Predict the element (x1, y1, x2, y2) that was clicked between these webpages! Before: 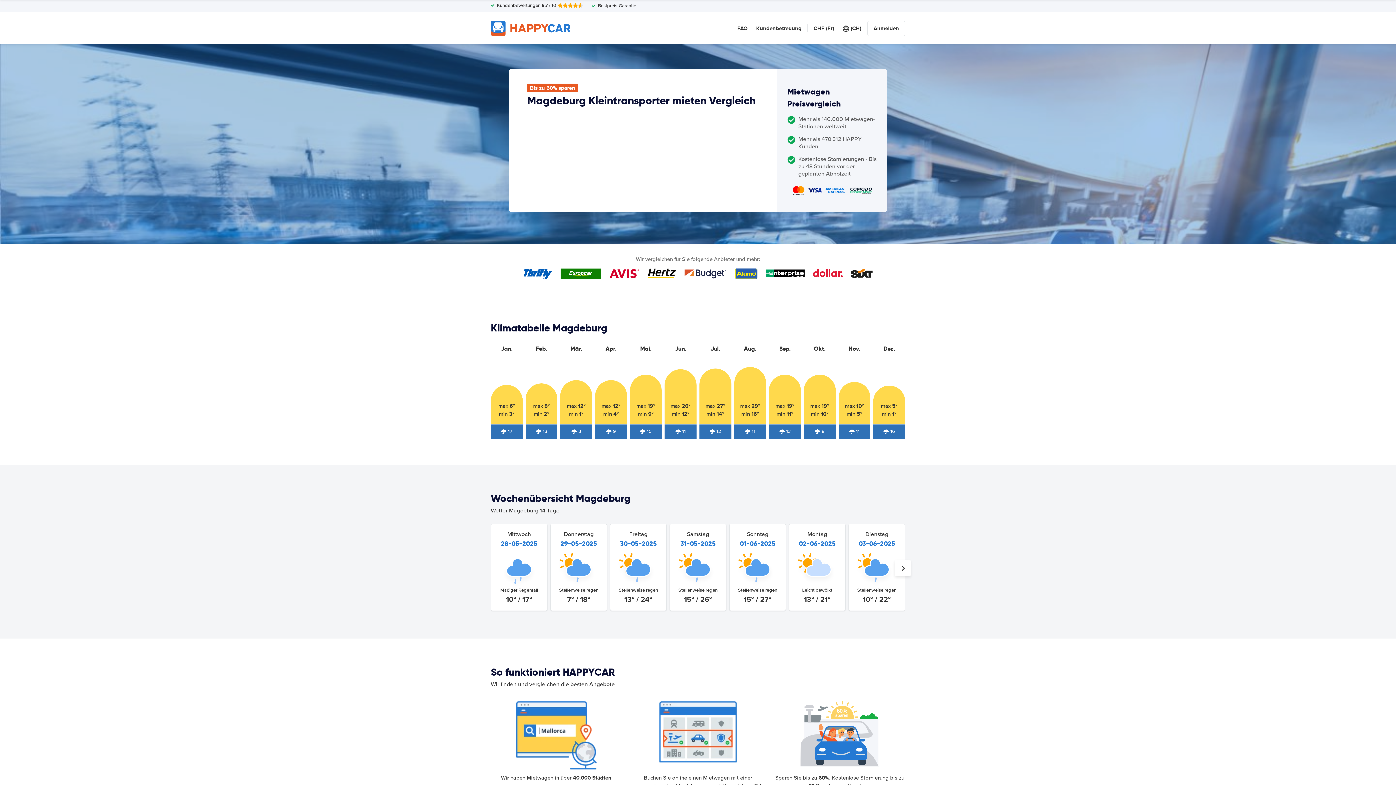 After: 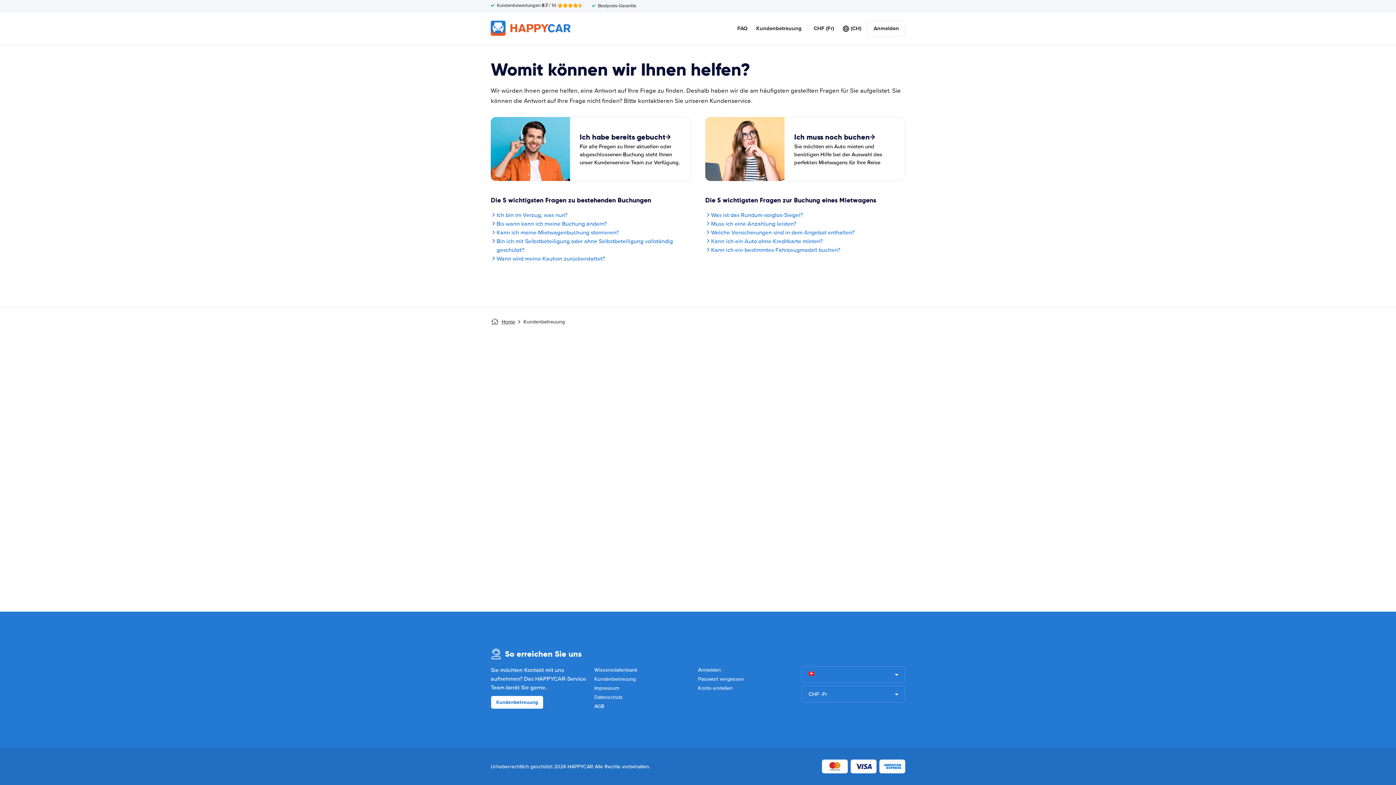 Action: bbox: (756, 24, 801, 32) label: Kundenbetreuung